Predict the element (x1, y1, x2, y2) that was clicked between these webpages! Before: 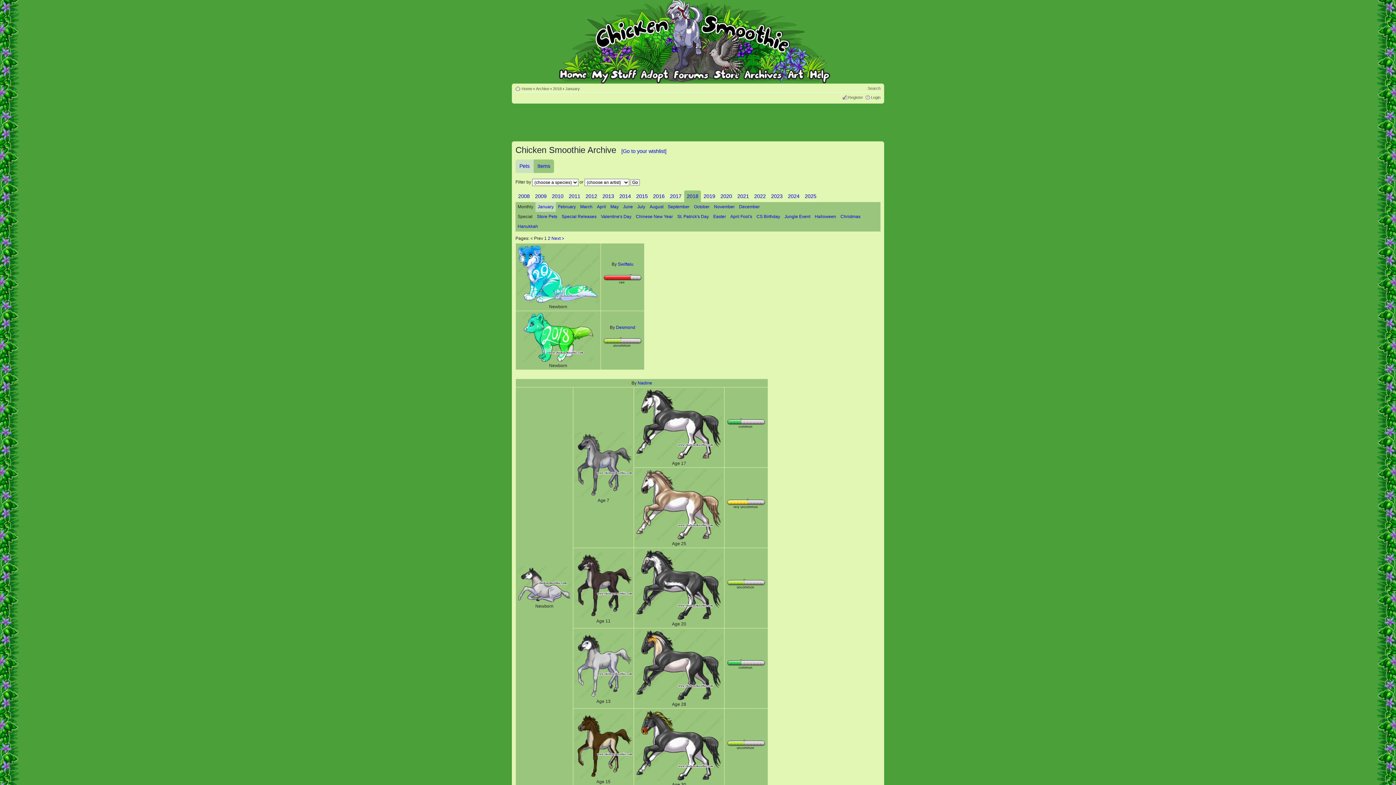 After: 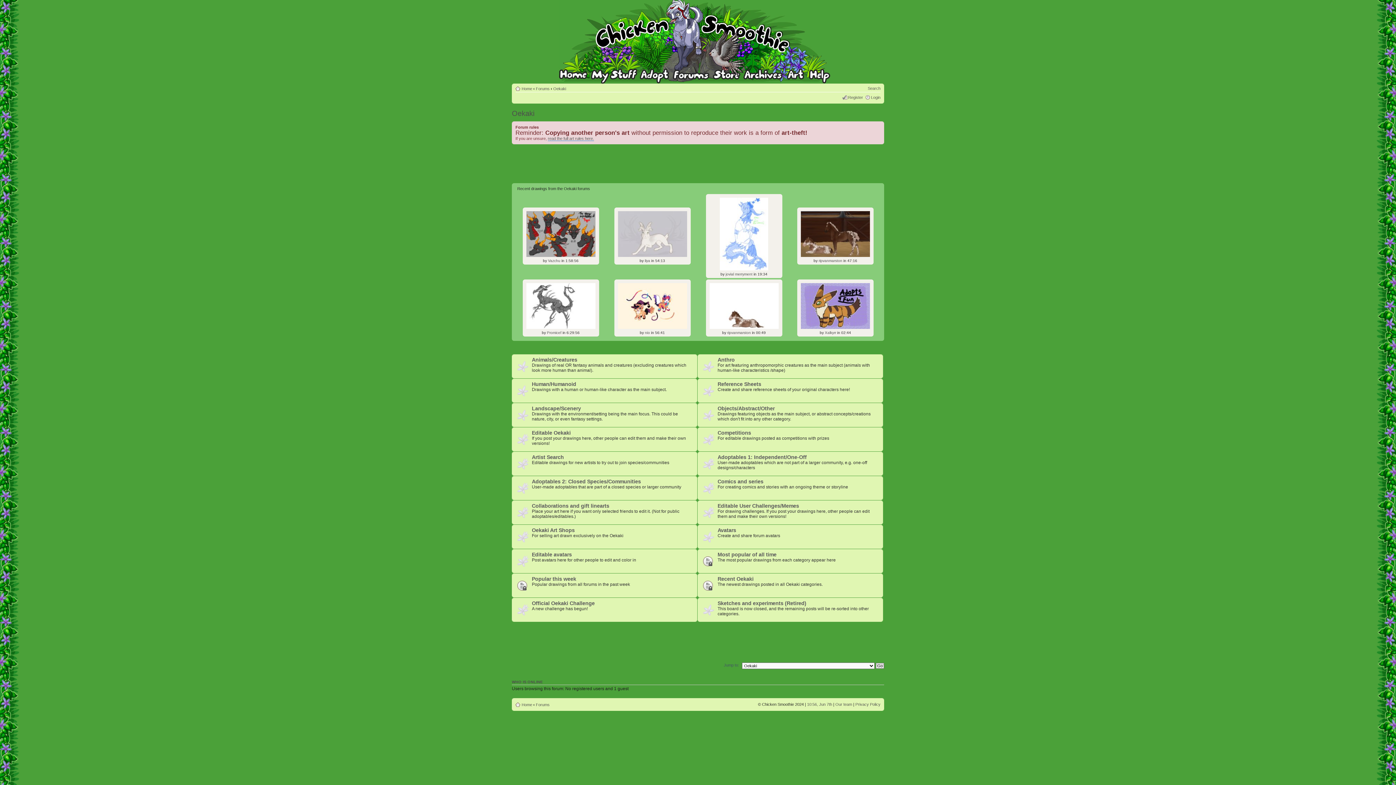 Action: bbox: (784, 67, 806, 78)